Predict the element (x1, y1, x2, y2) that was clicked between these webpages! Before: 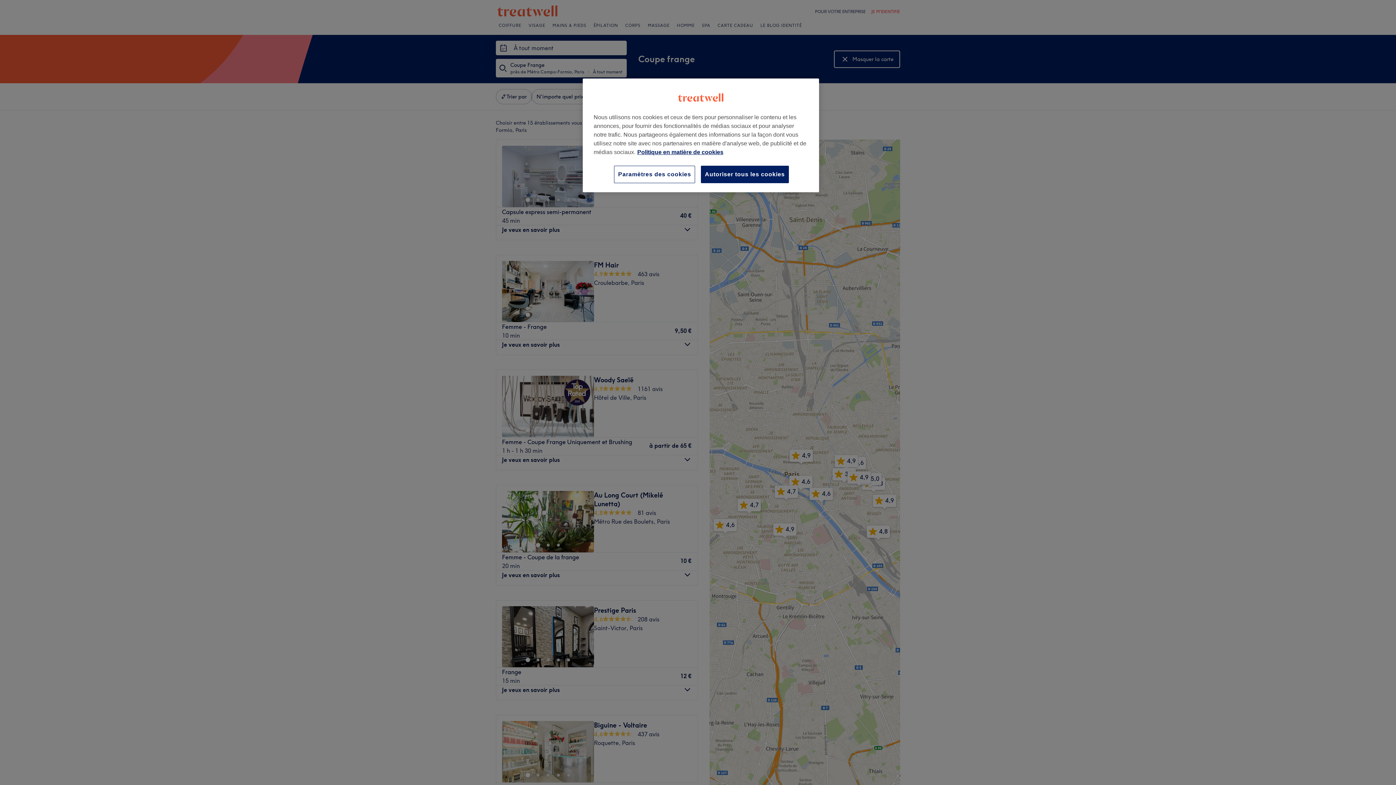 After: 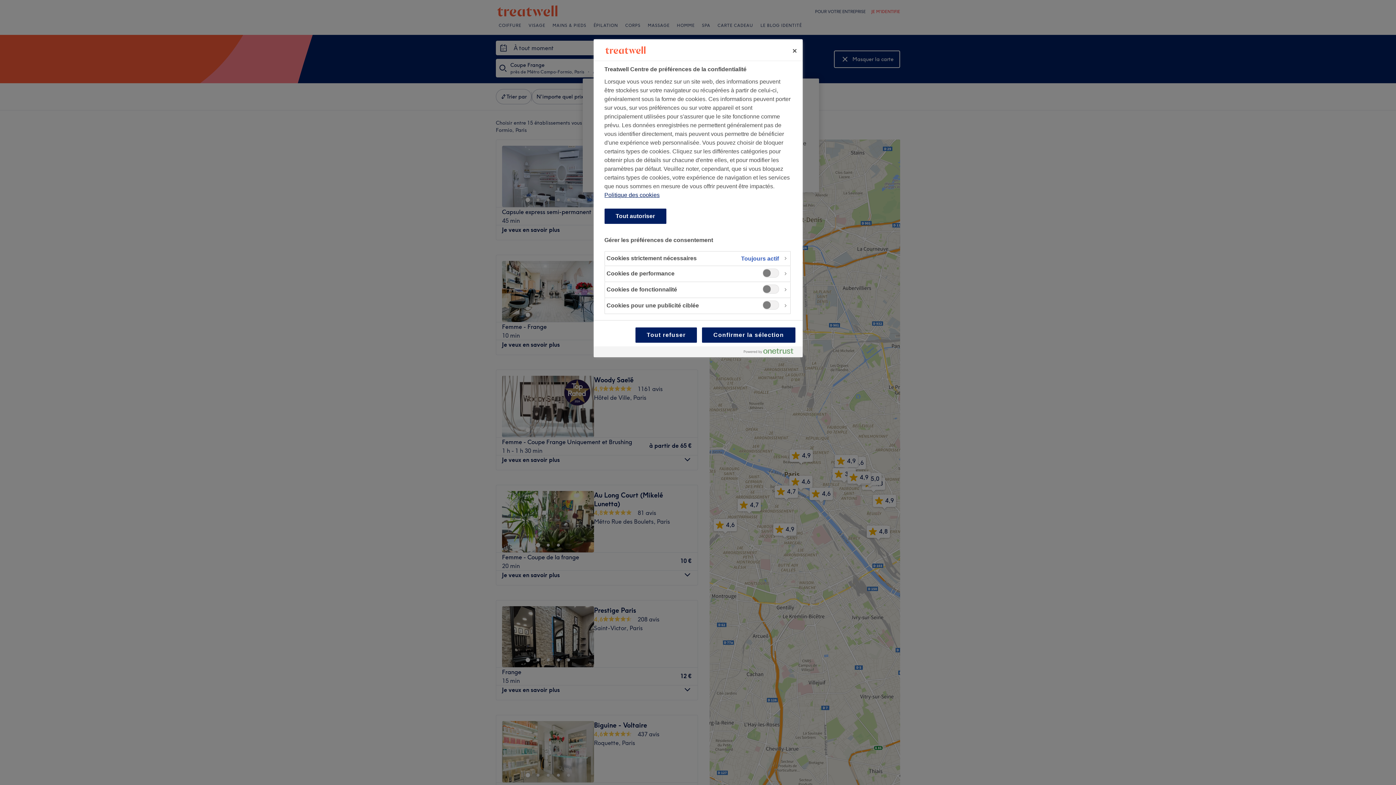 Action: bbox: (614, 165, 695, 183) label: Paramètres des cookies